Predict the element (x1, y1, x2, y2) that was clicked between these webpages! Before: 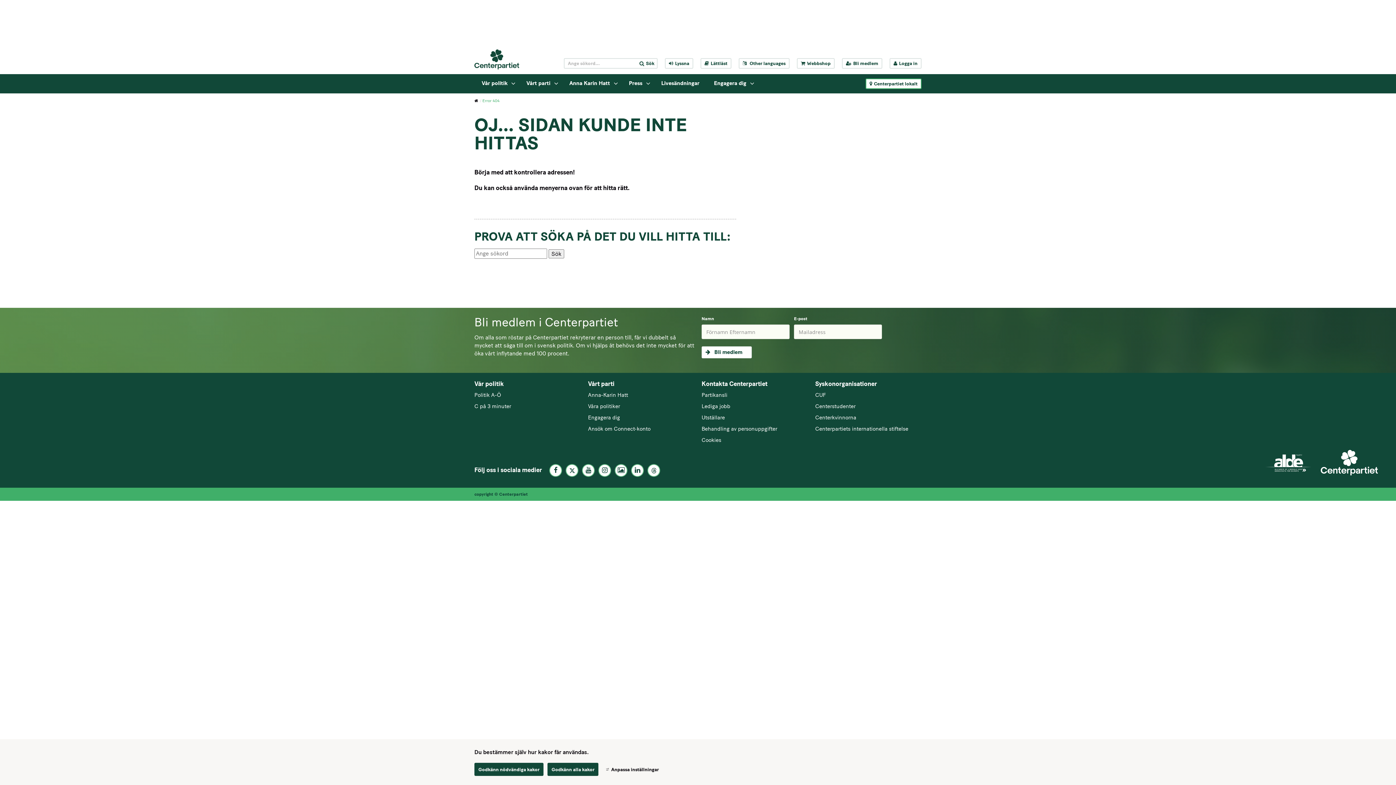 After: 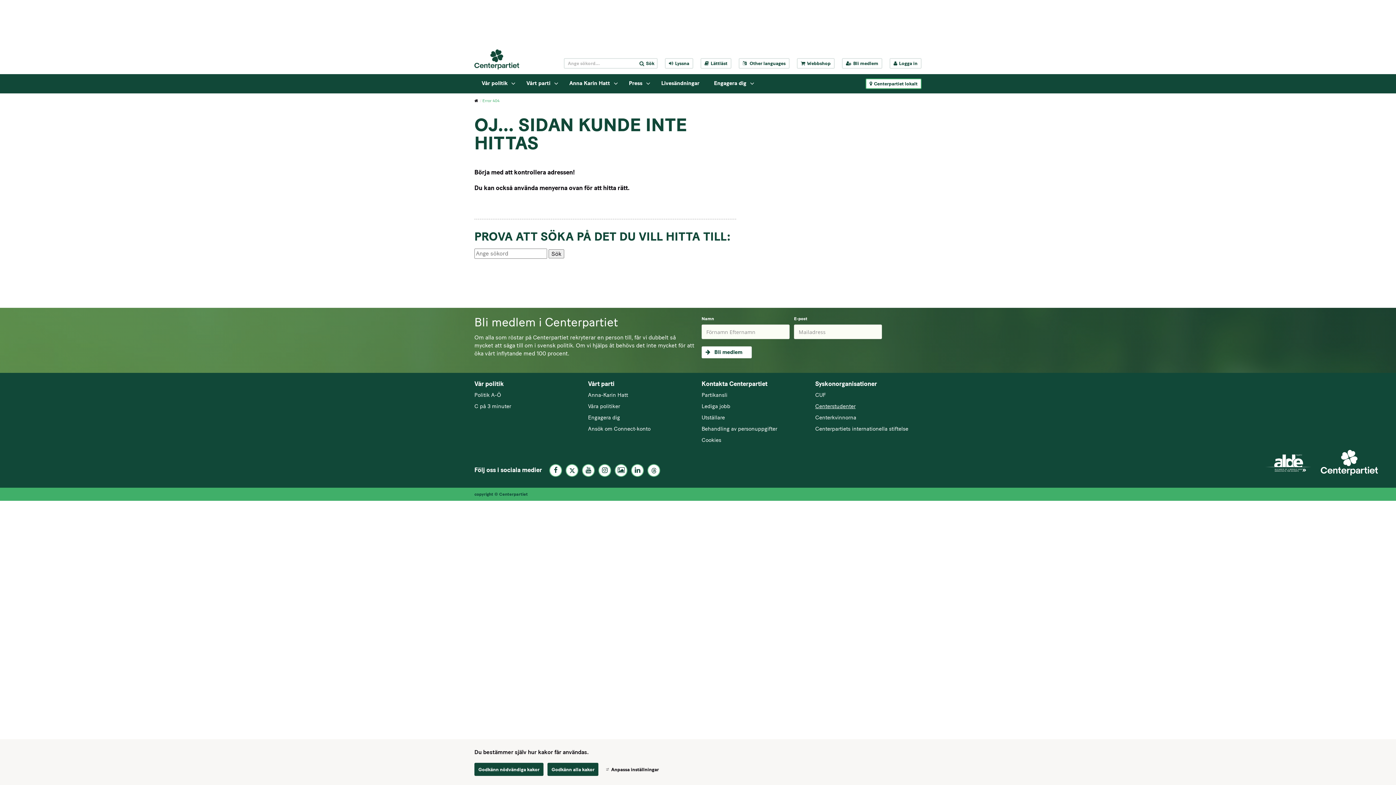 Action: bbox: (815, 402, 921, 410) label: Centerstudenter